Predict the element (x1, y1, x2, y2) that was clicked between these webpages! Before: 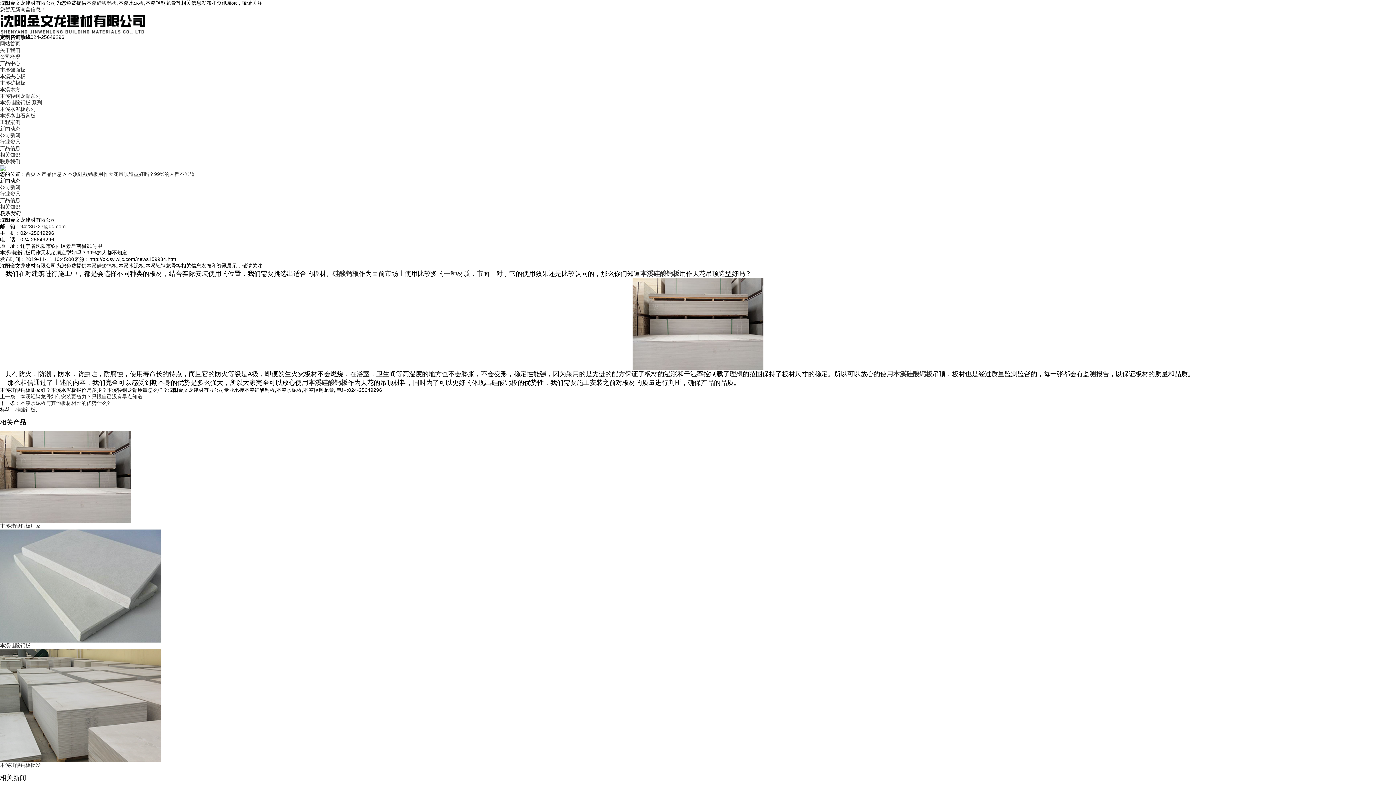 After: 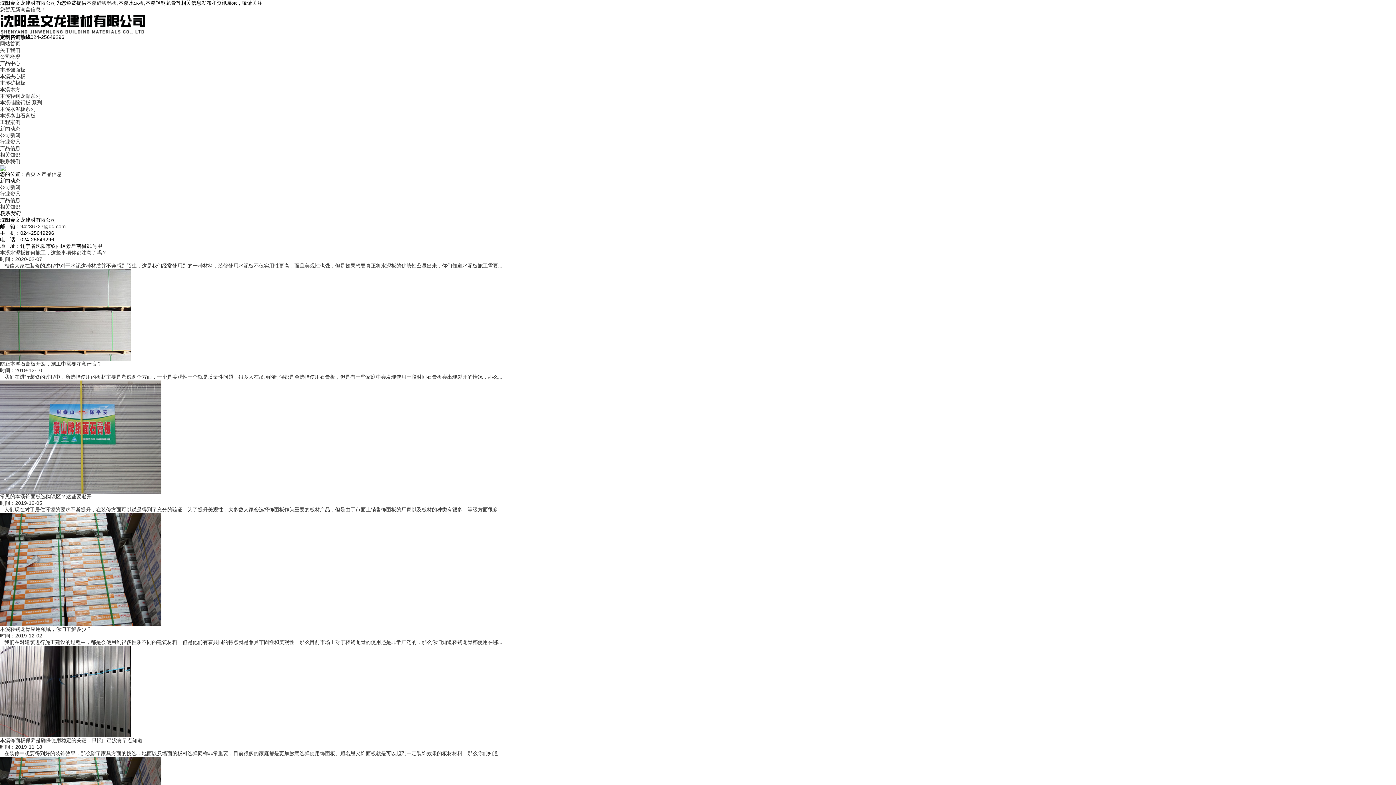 Action: bbox: (0, 197, 20, 203) label: 产品信息